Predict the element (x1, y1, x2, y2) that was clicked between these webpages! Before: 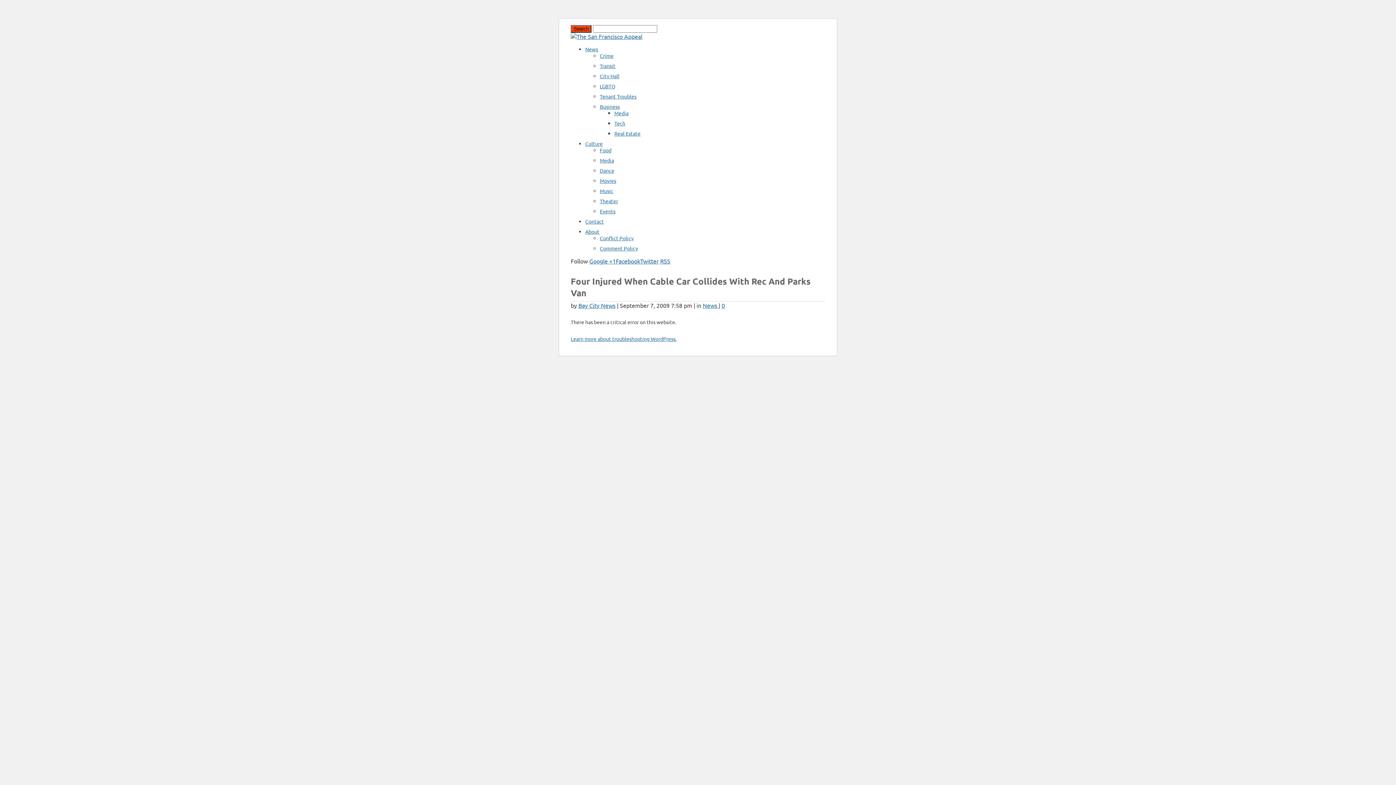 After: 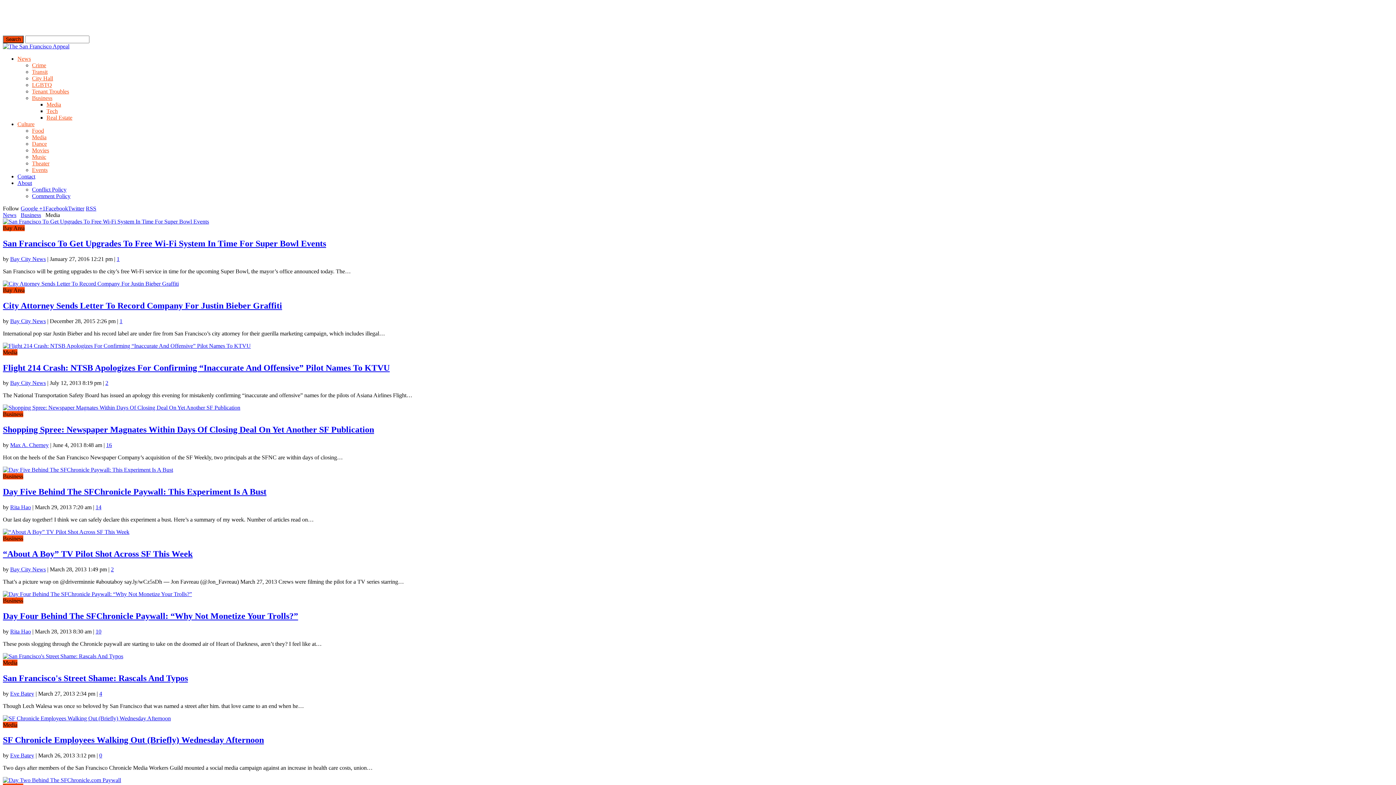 Action: label: Media bbox: (614, 109, 628, 116)